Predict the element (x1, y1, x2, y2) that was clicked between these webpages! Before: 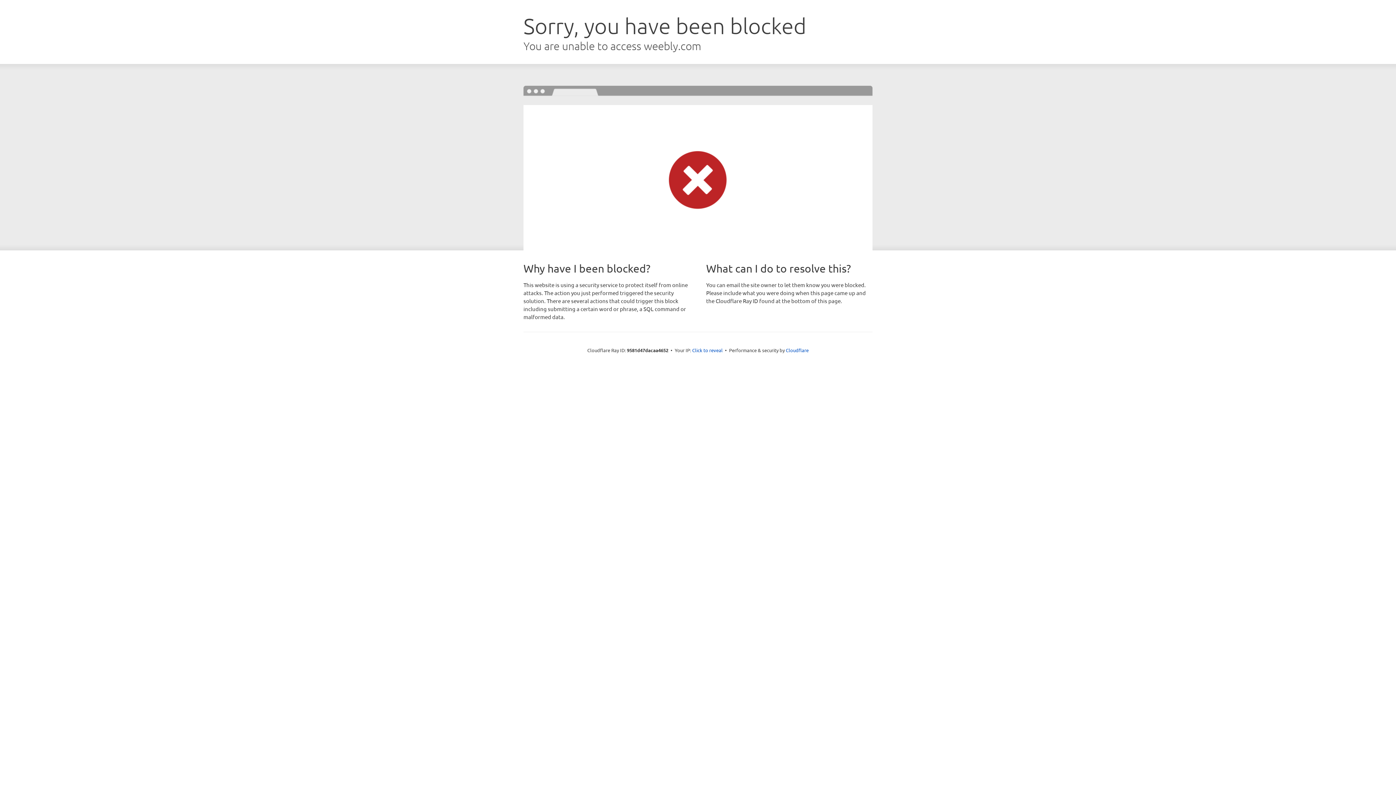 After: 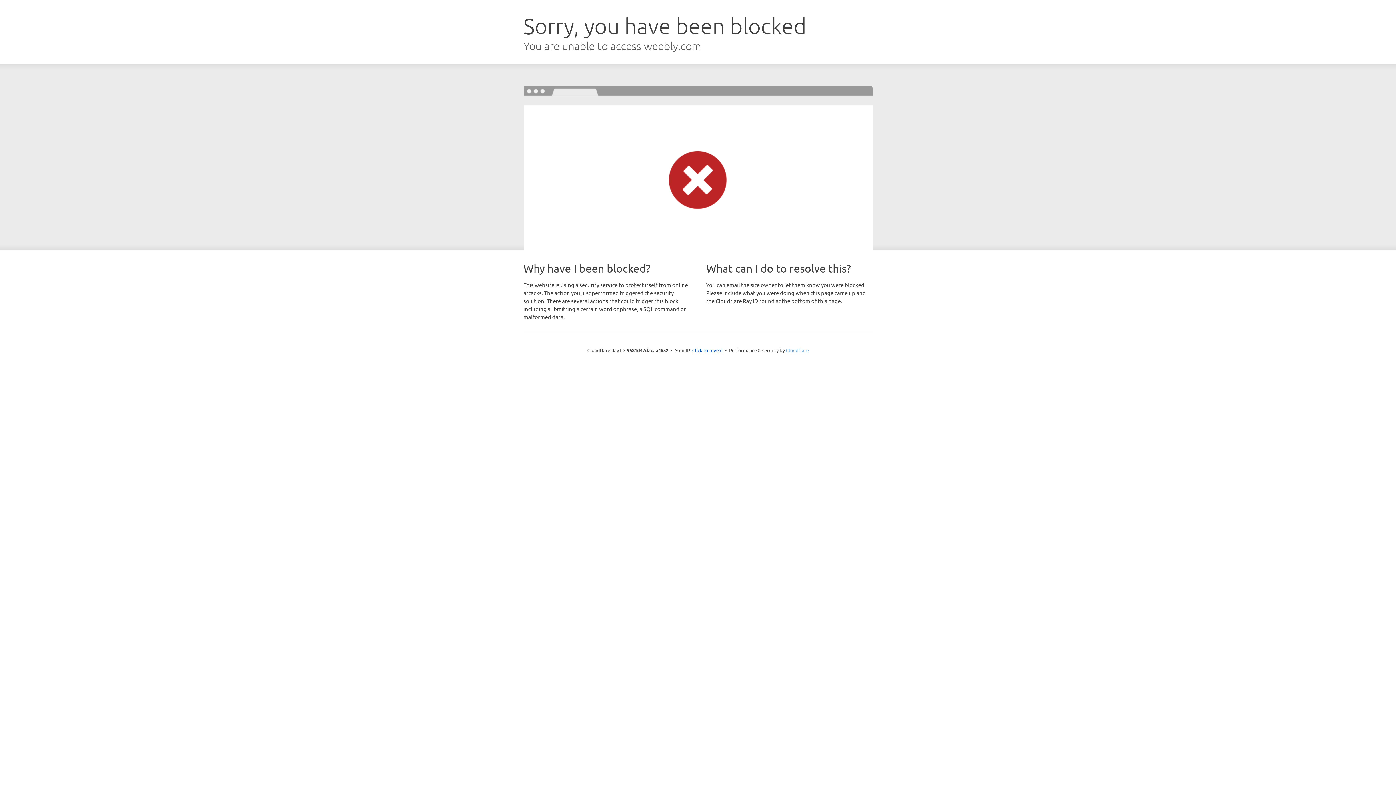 Action: bbox: (786, 347, 808, 353) label: Cloudflare